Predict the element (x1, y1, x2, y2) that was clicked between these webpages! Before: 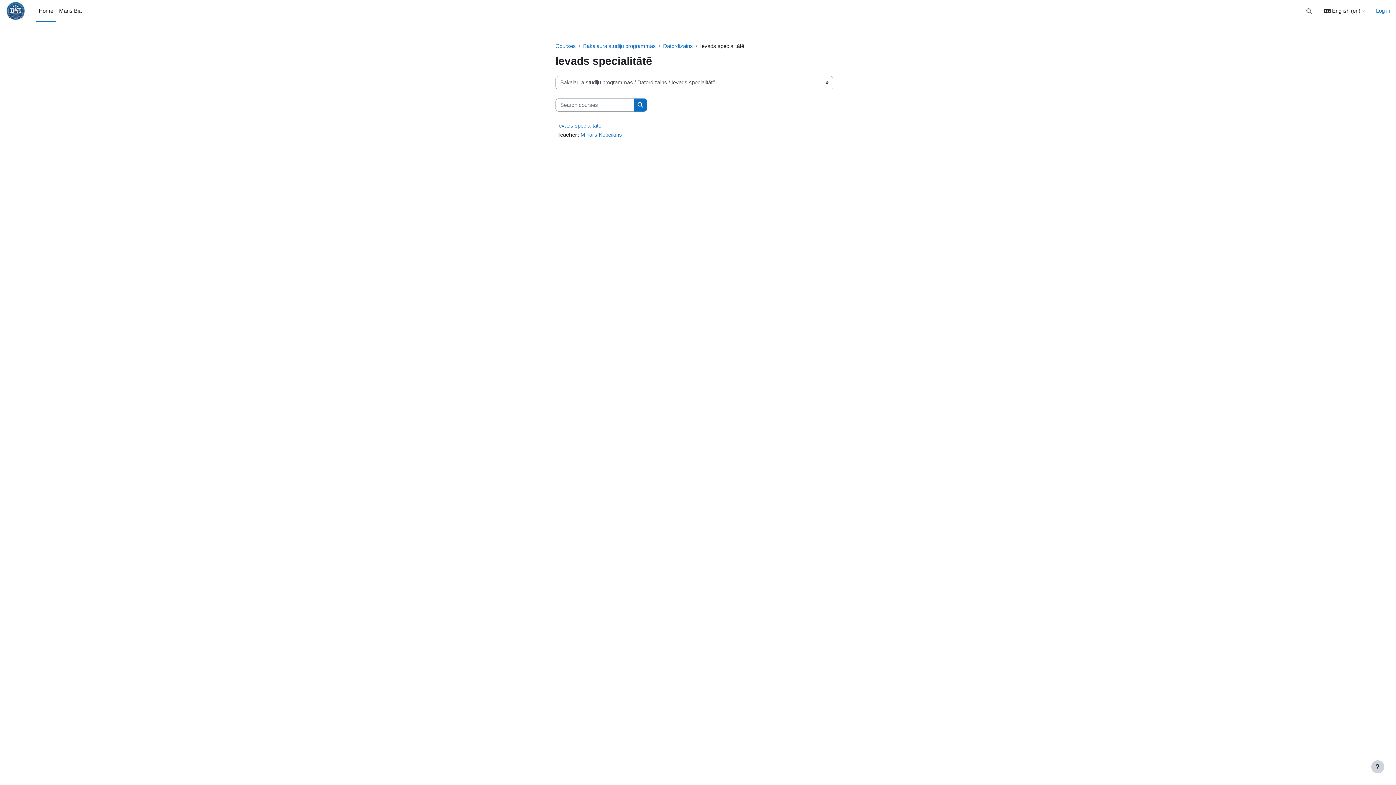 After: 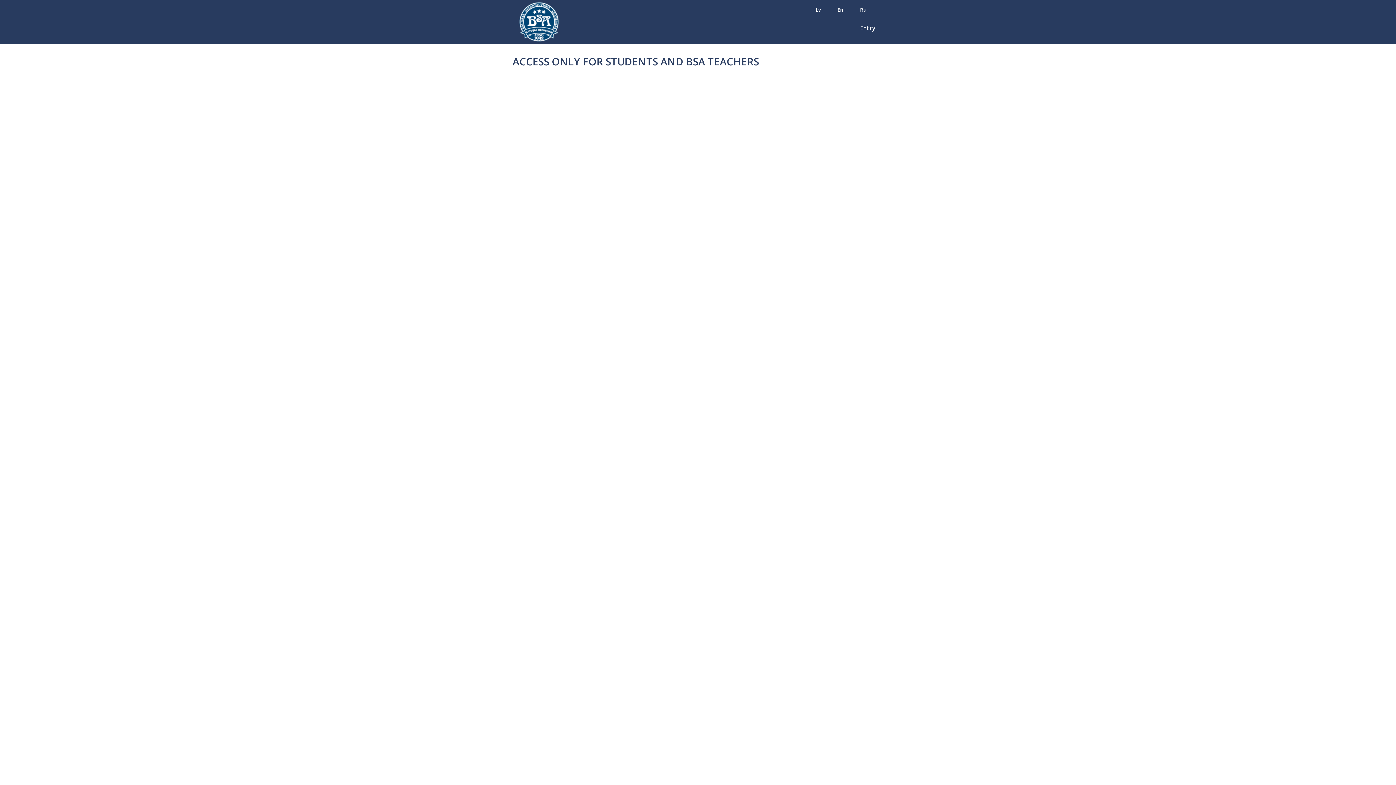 Action: bbox: (56, 0, 84, 21) label: Mans Bia